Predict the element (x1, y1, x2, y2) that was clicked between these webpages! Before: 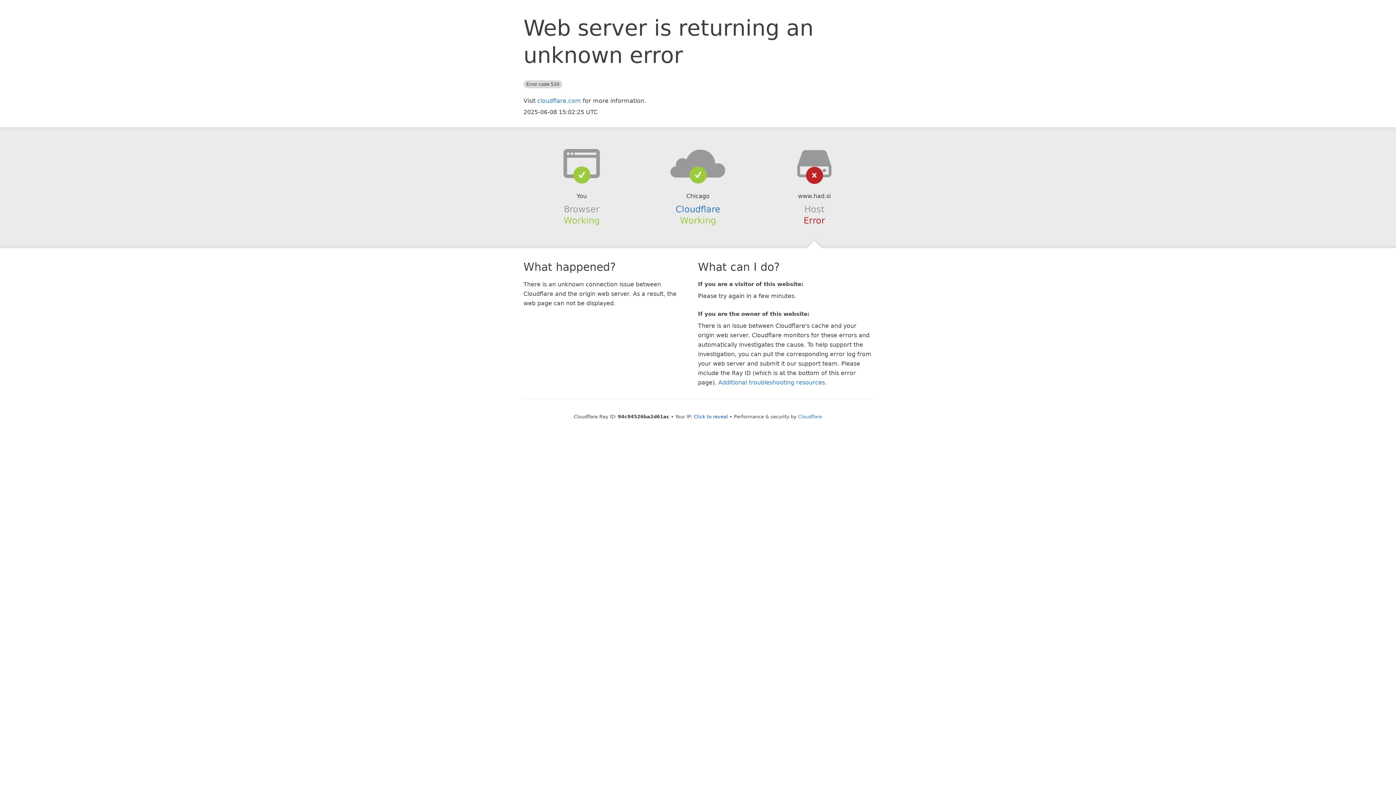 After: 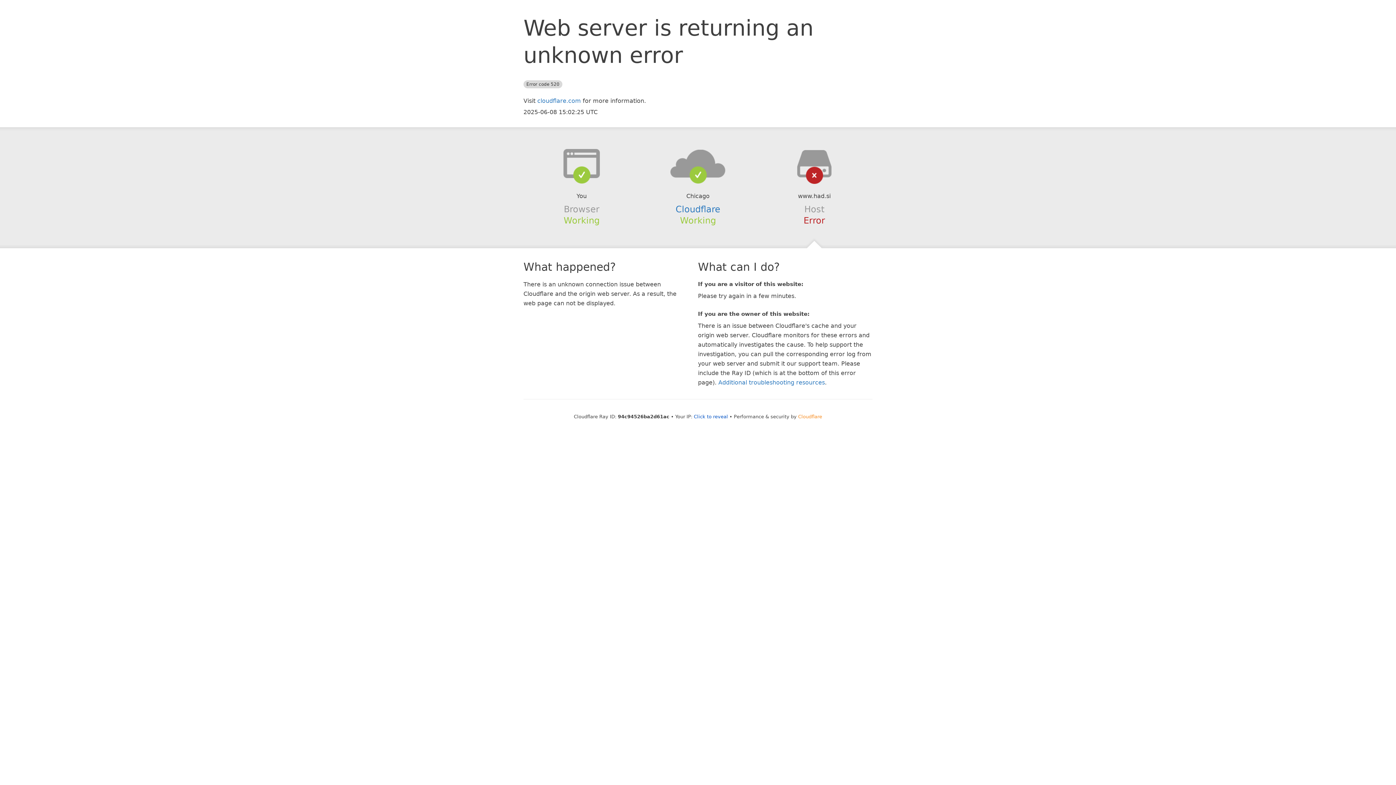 Action: bbox: (798, 414, 822, 419) label: Cloudflare